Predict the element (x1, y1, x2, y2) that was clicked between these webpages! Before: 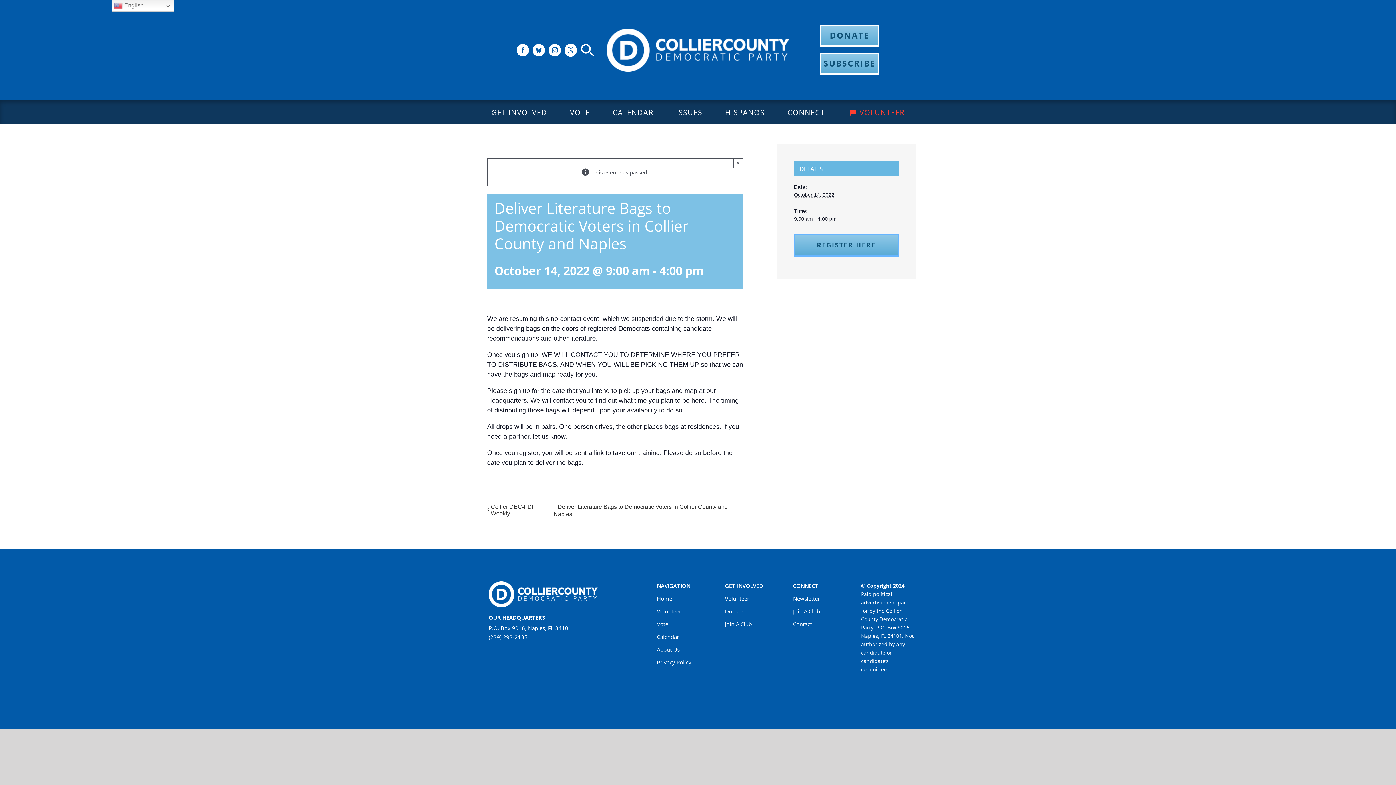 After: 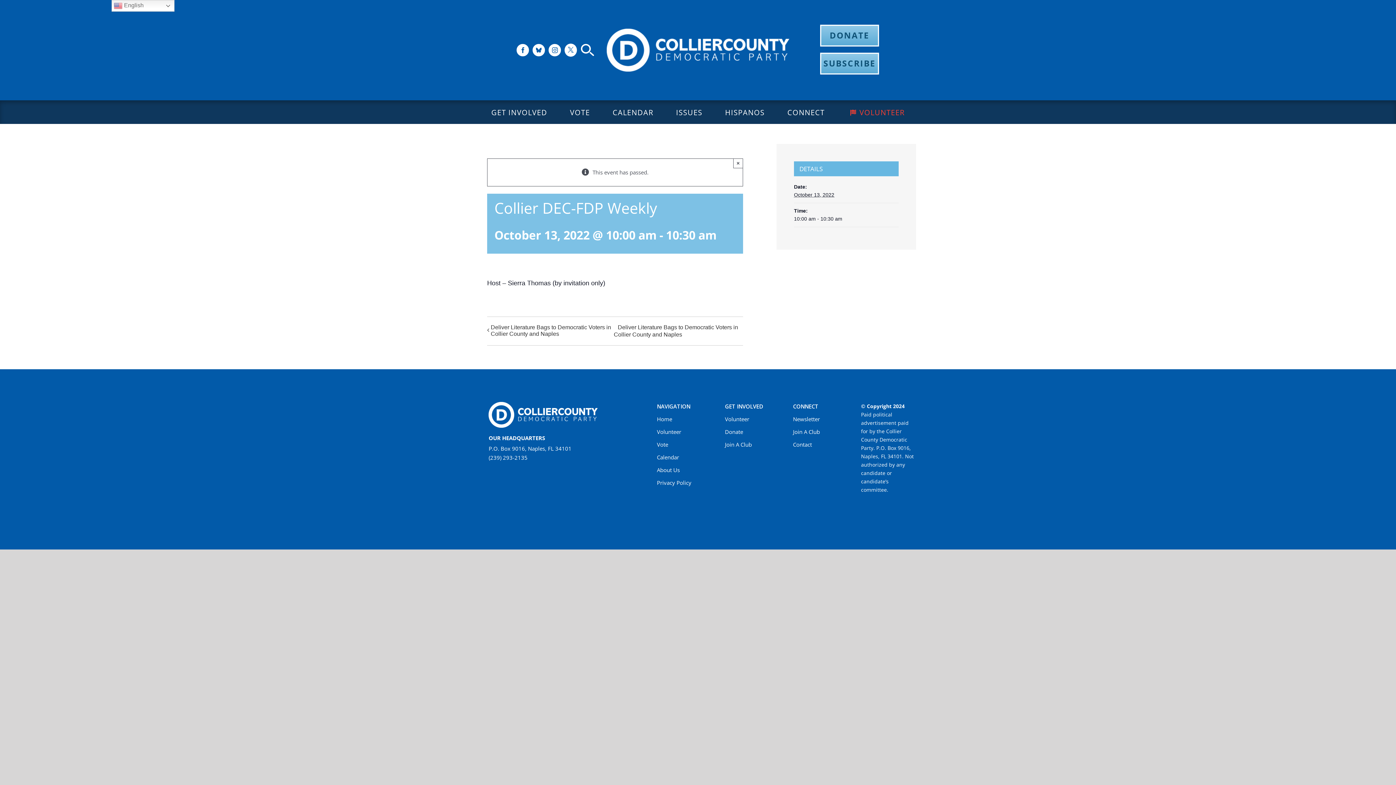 Action: bbox: (490, 504, 553, 517) label: Collier DEC-FDP Weekly